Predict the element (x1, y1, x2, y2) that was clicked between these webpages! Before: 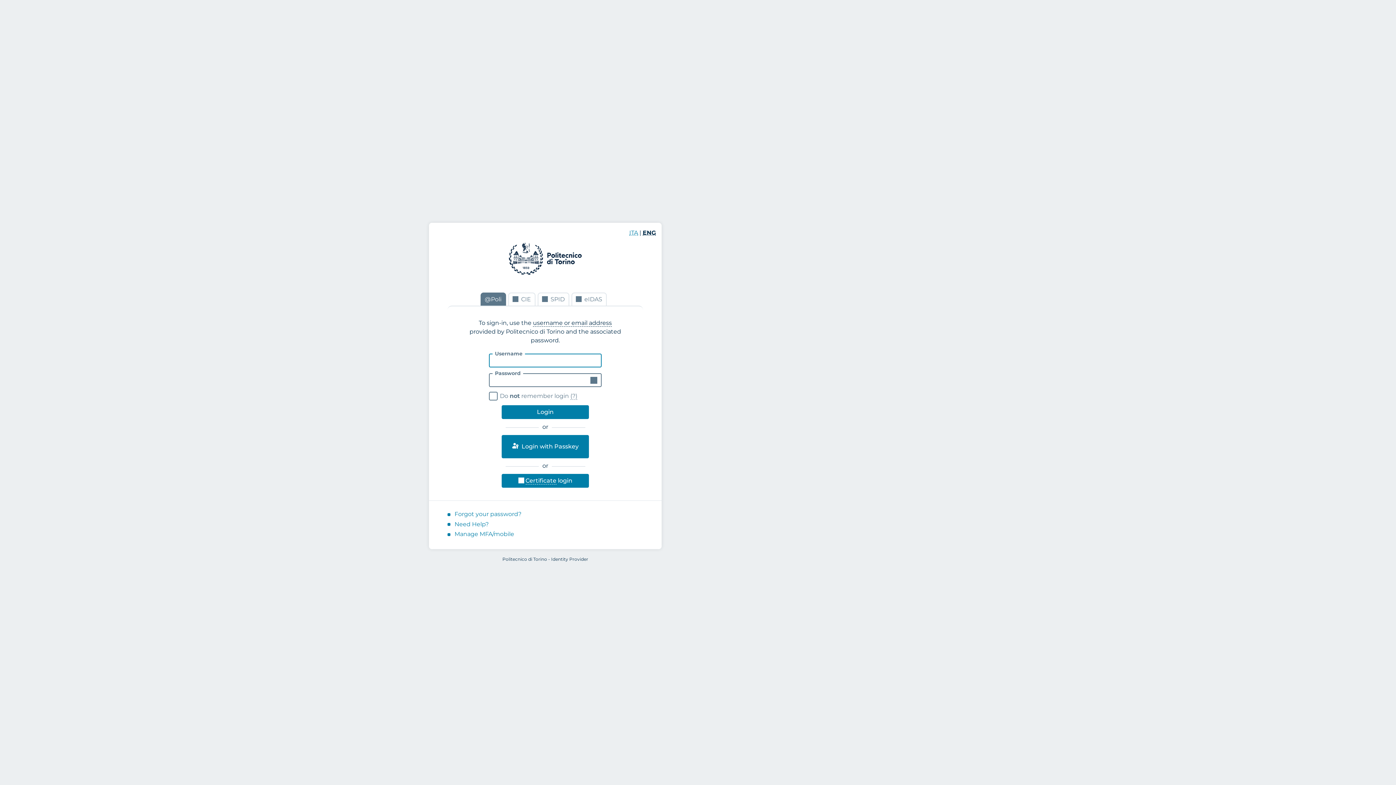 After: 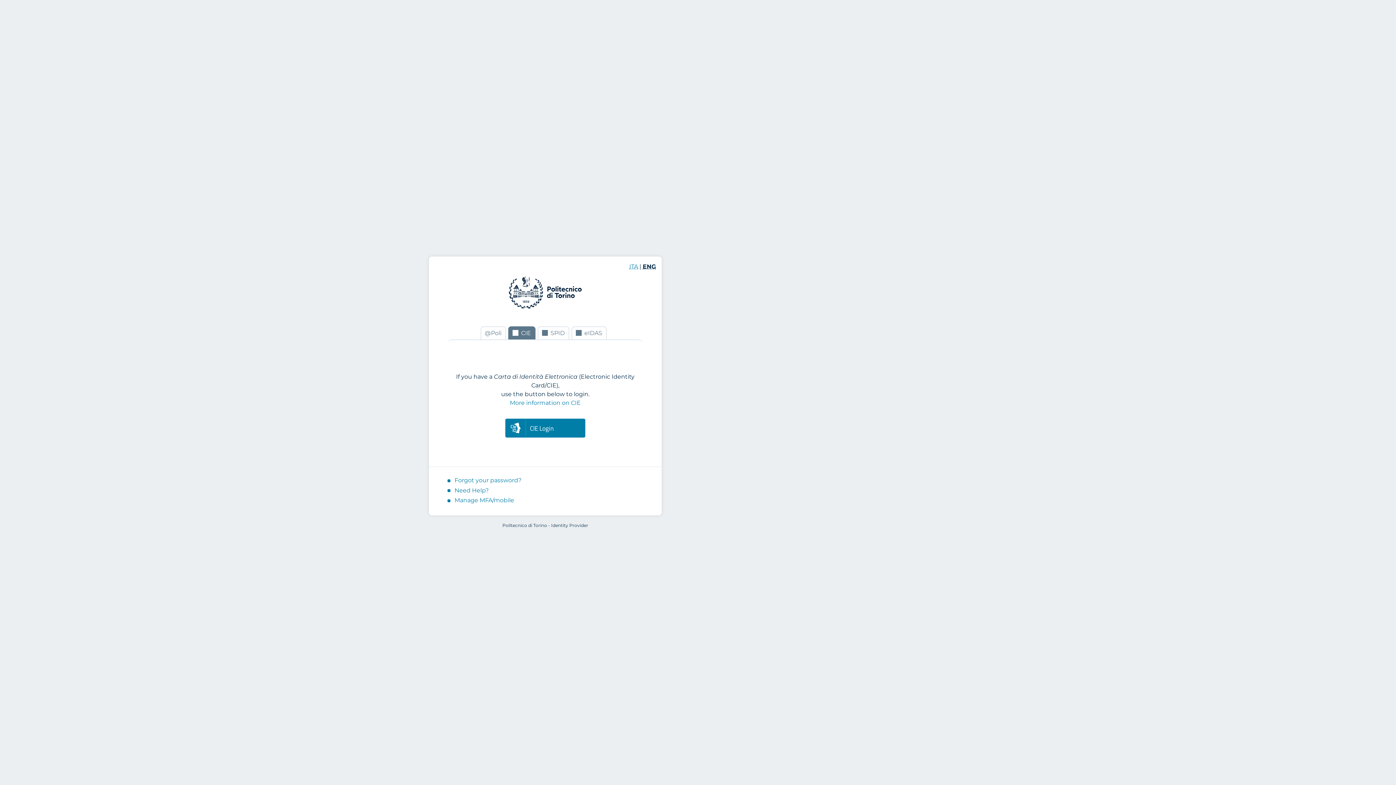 Action: label: CIE bbox: (508, 292, 535, 306)